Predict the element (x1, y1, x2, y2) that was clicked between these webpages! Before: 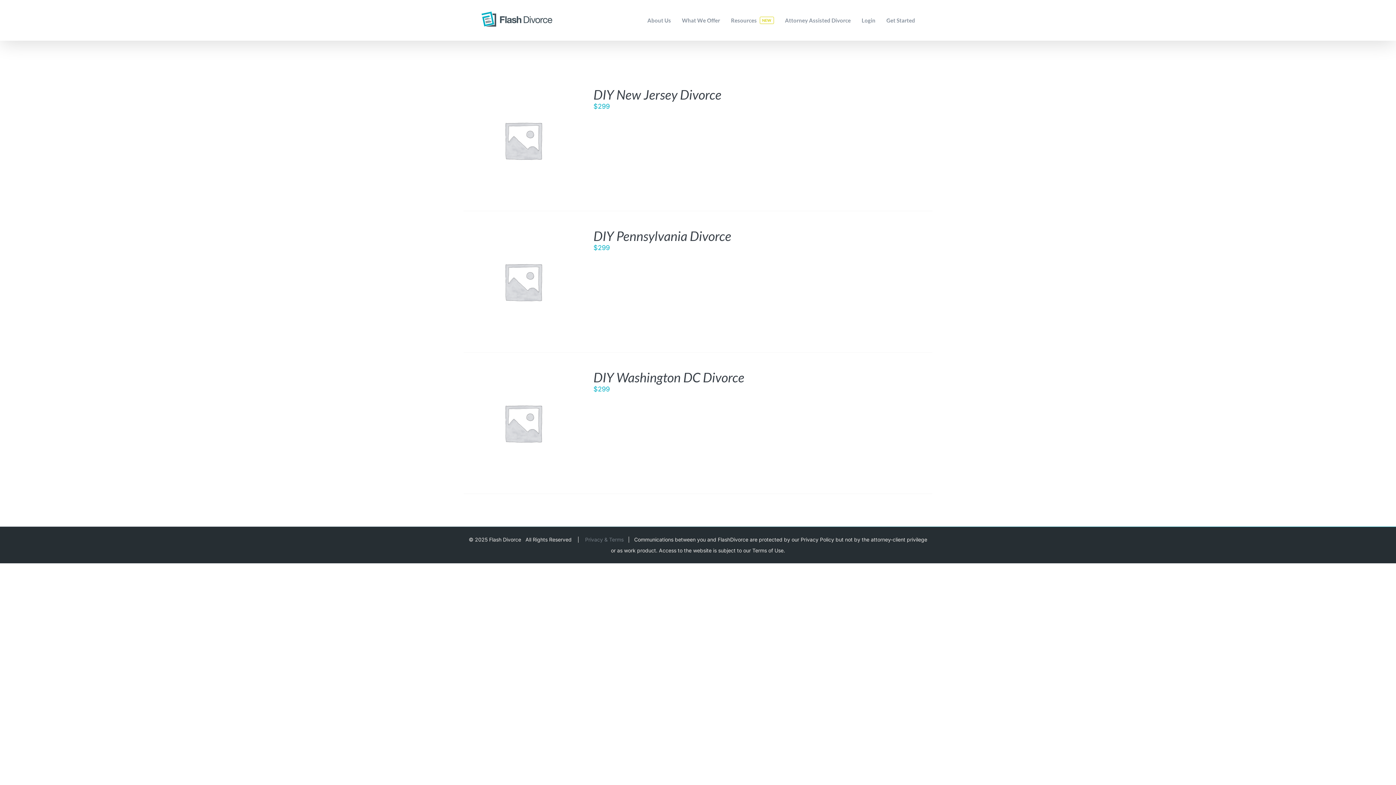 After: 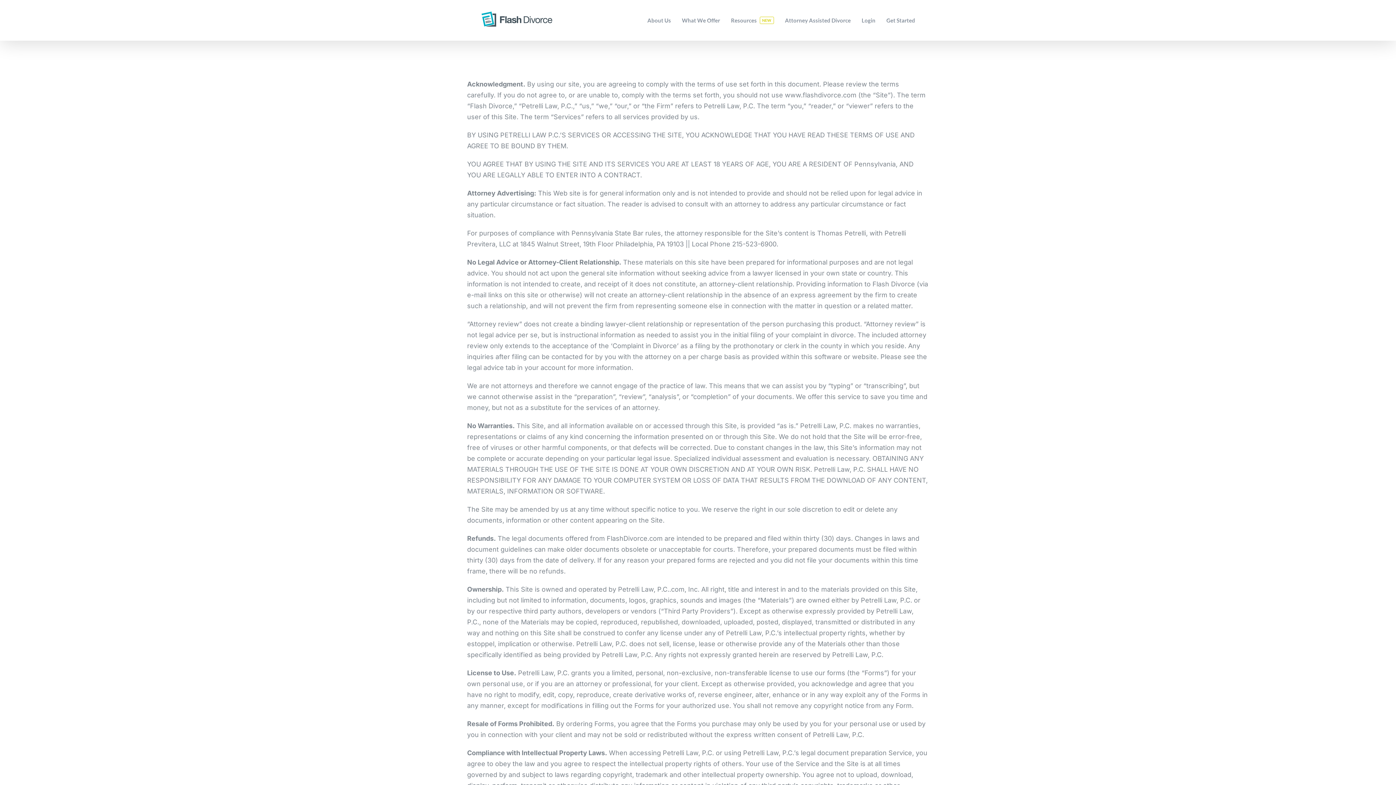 Action: bbox: (585, 536, 623, 542) label: Privacy & Terms